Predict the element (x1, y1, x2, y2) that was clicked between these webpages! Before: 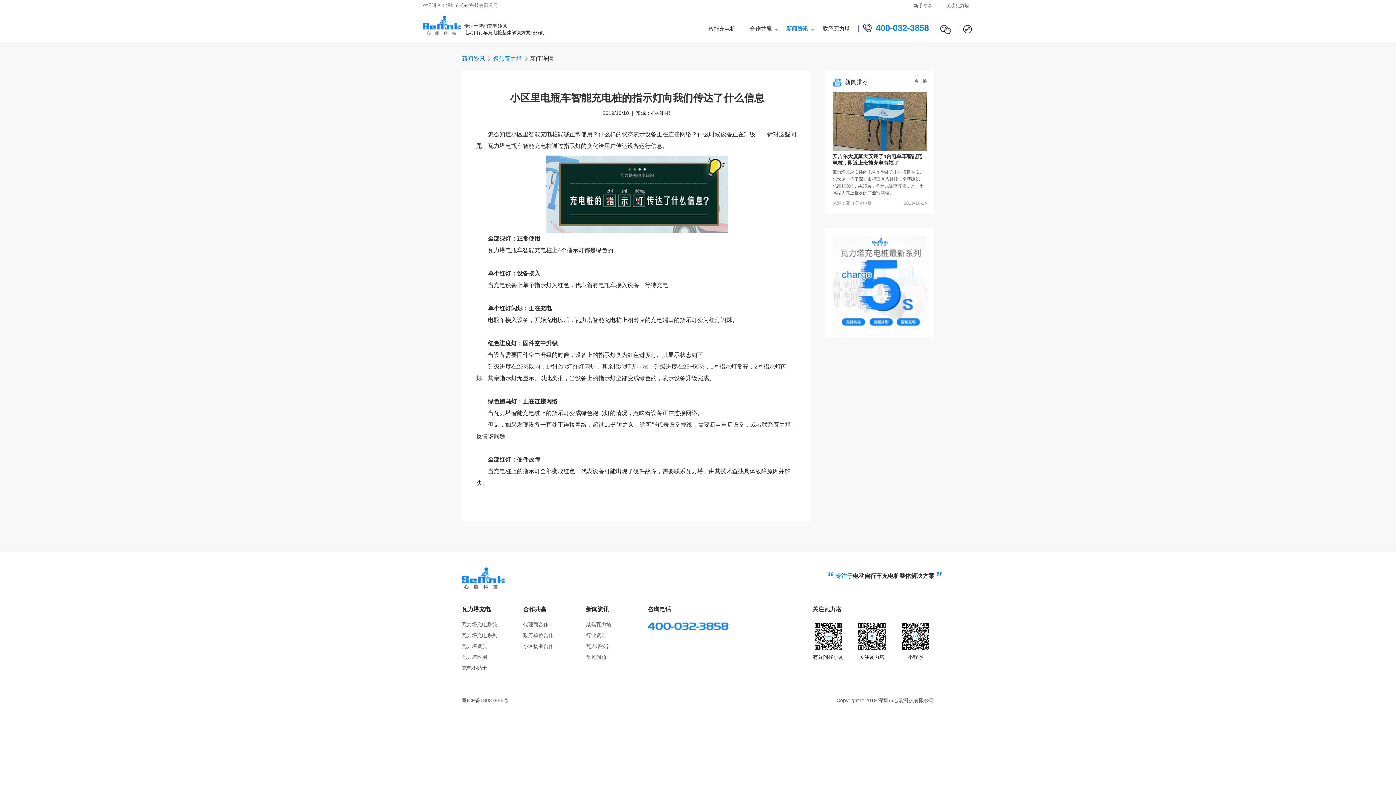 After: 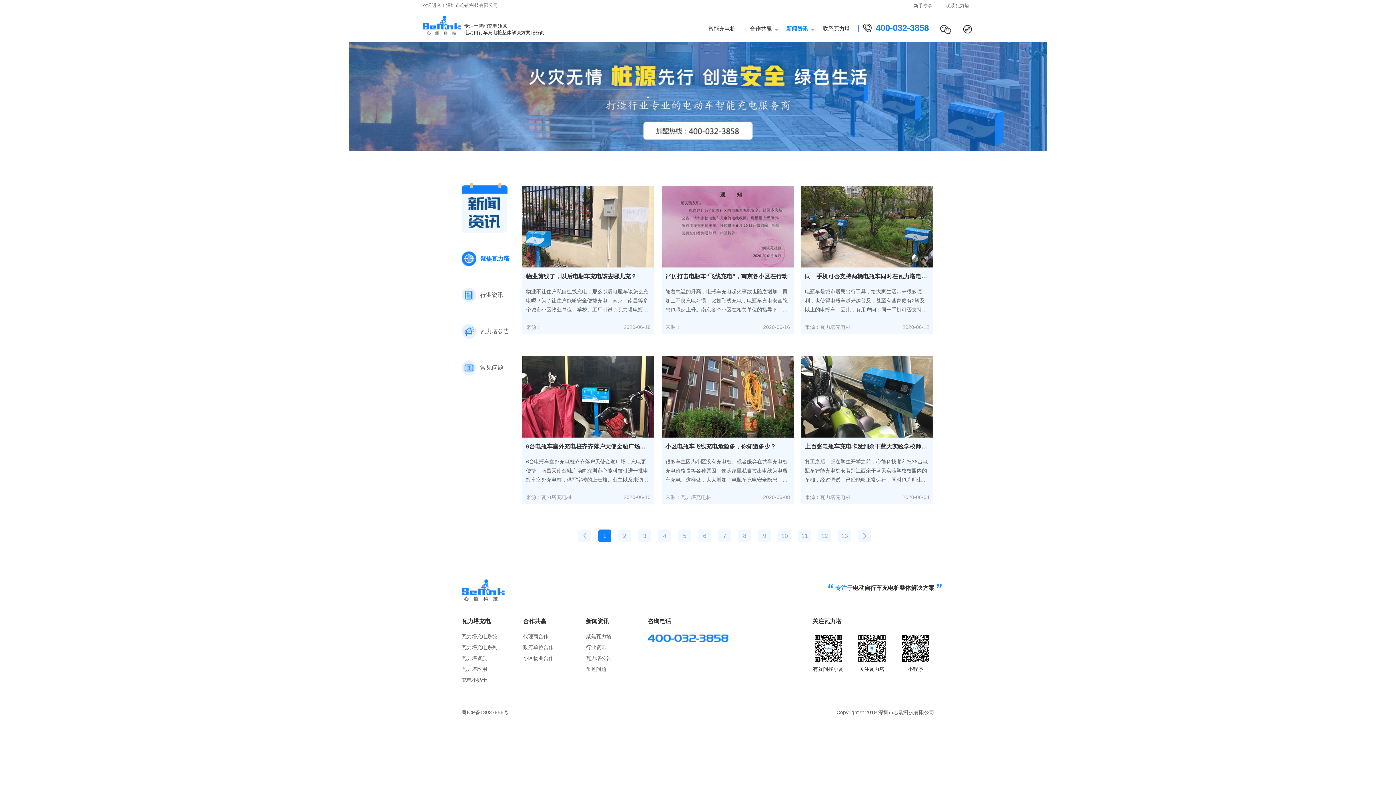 Action: label: 聚焦瓦力塔 bbox: (586, 621, 611, 627)